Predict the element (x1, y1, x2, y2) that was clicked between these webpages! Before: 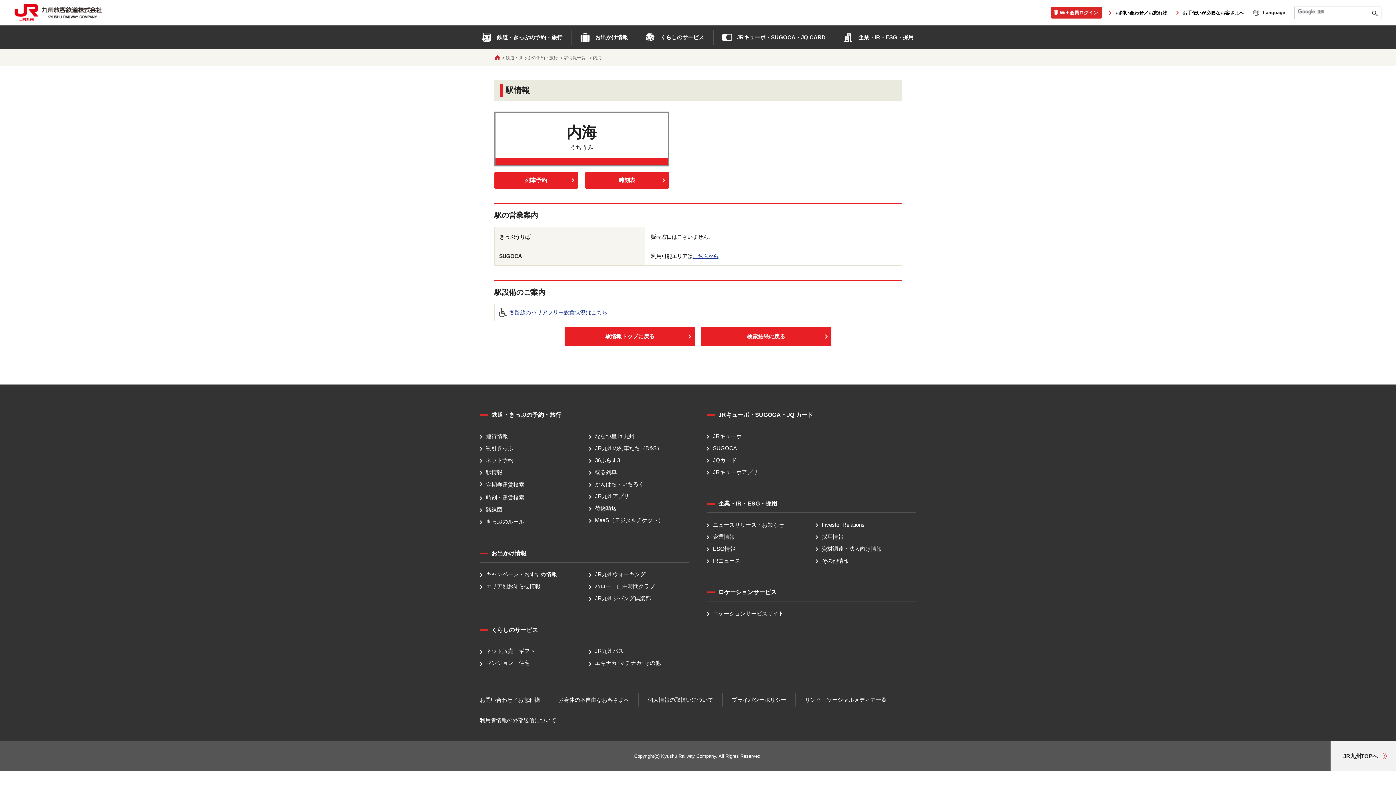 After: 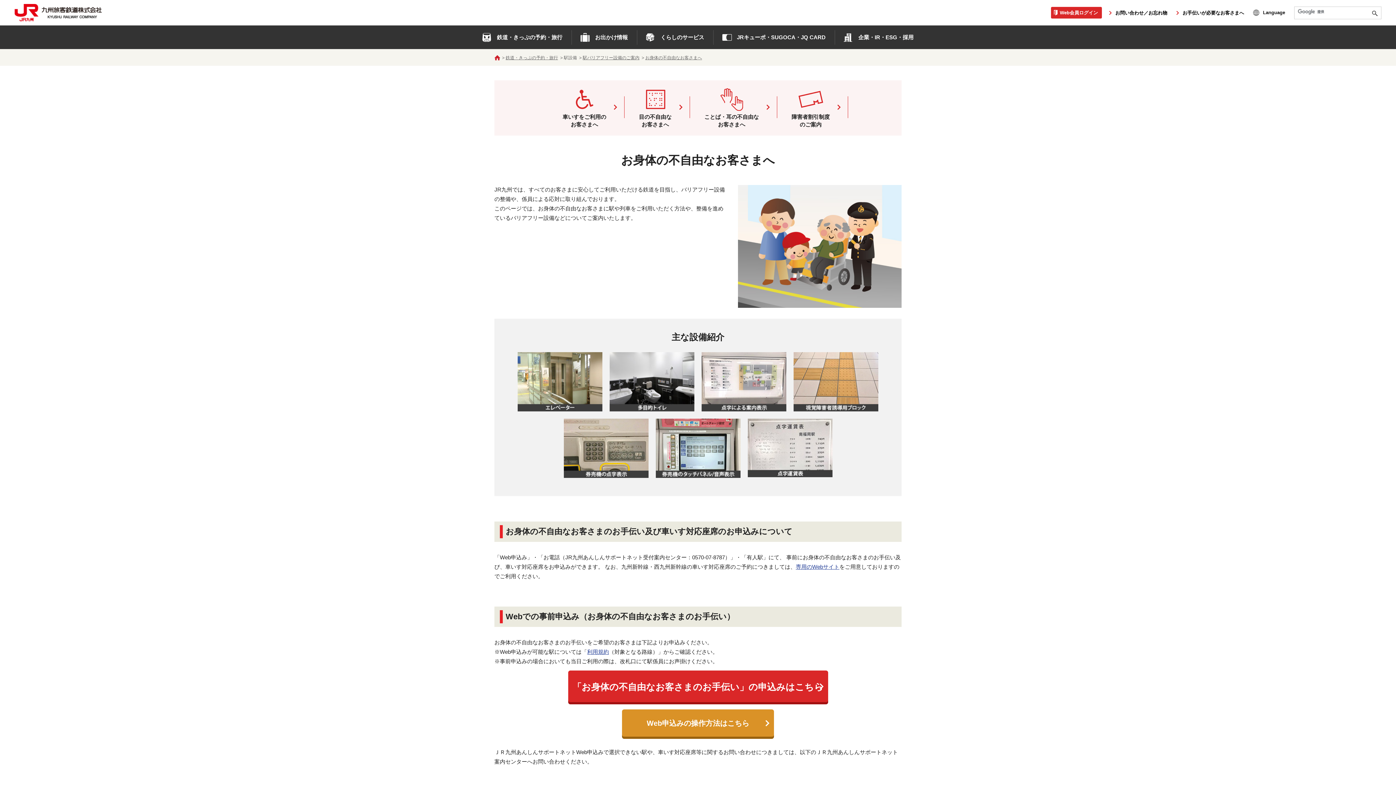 Action: label: お身体の不自由なお客さまへ bbox: (558, 693, 629, 706)